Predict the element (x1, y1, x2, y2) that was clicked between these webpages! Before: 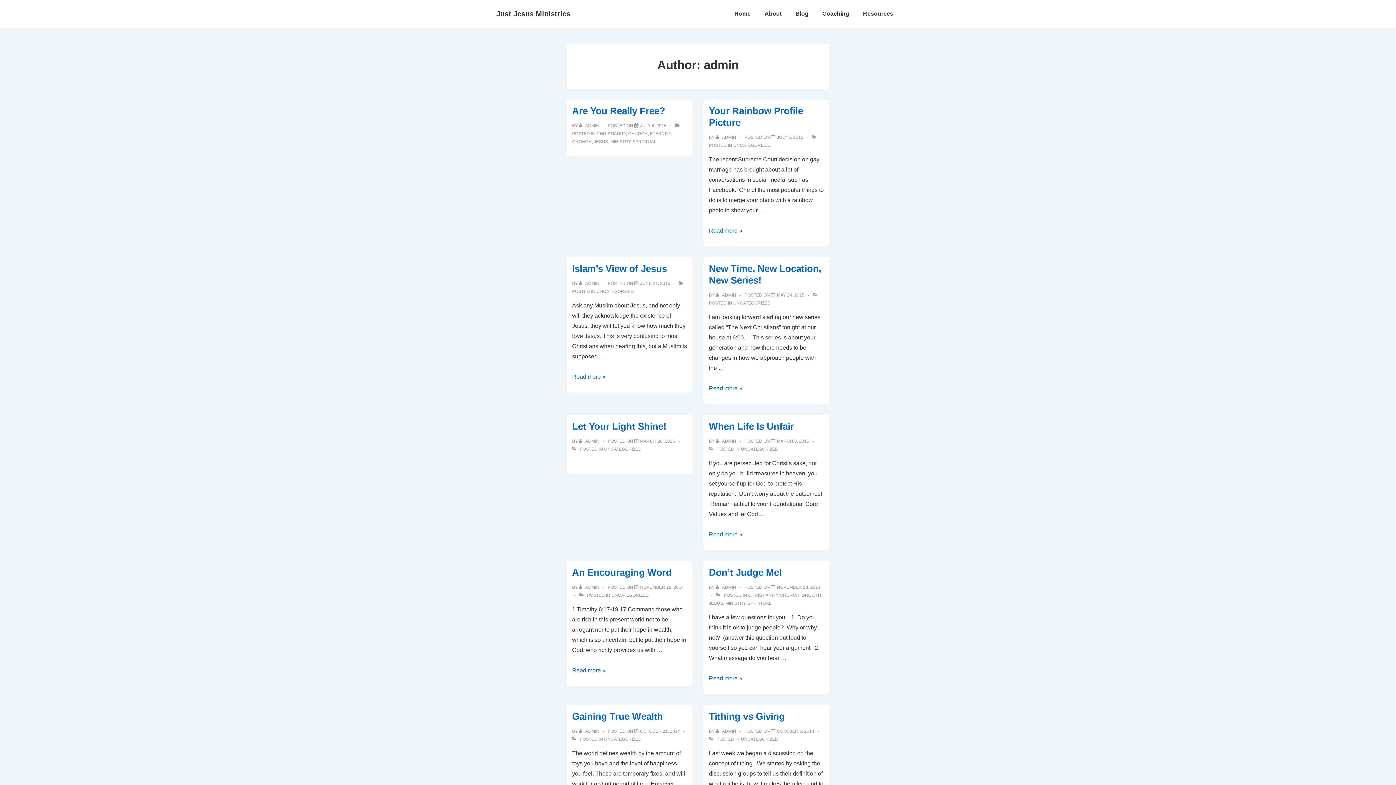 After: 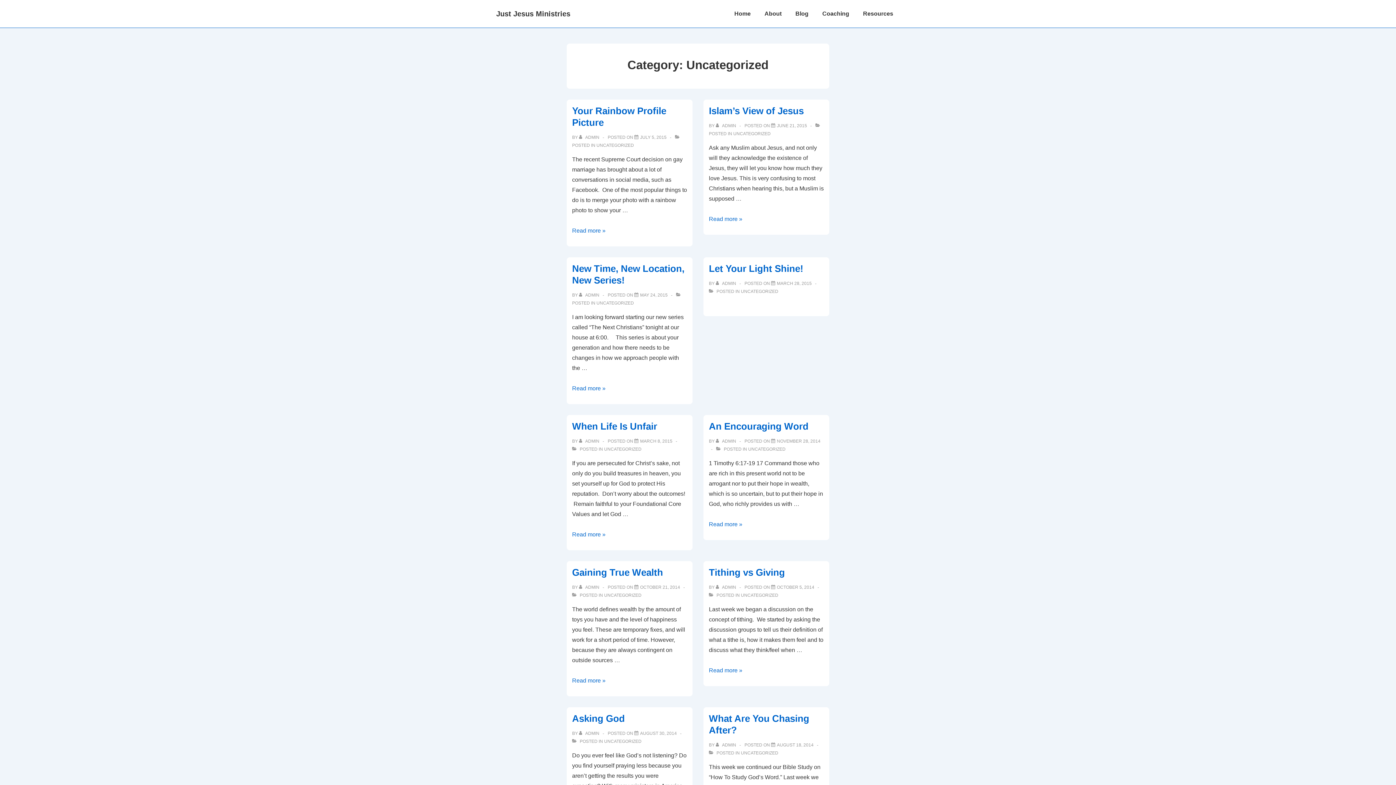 Action: label: UNCATEGORIZED bbox: (733, 300, 770, 305)